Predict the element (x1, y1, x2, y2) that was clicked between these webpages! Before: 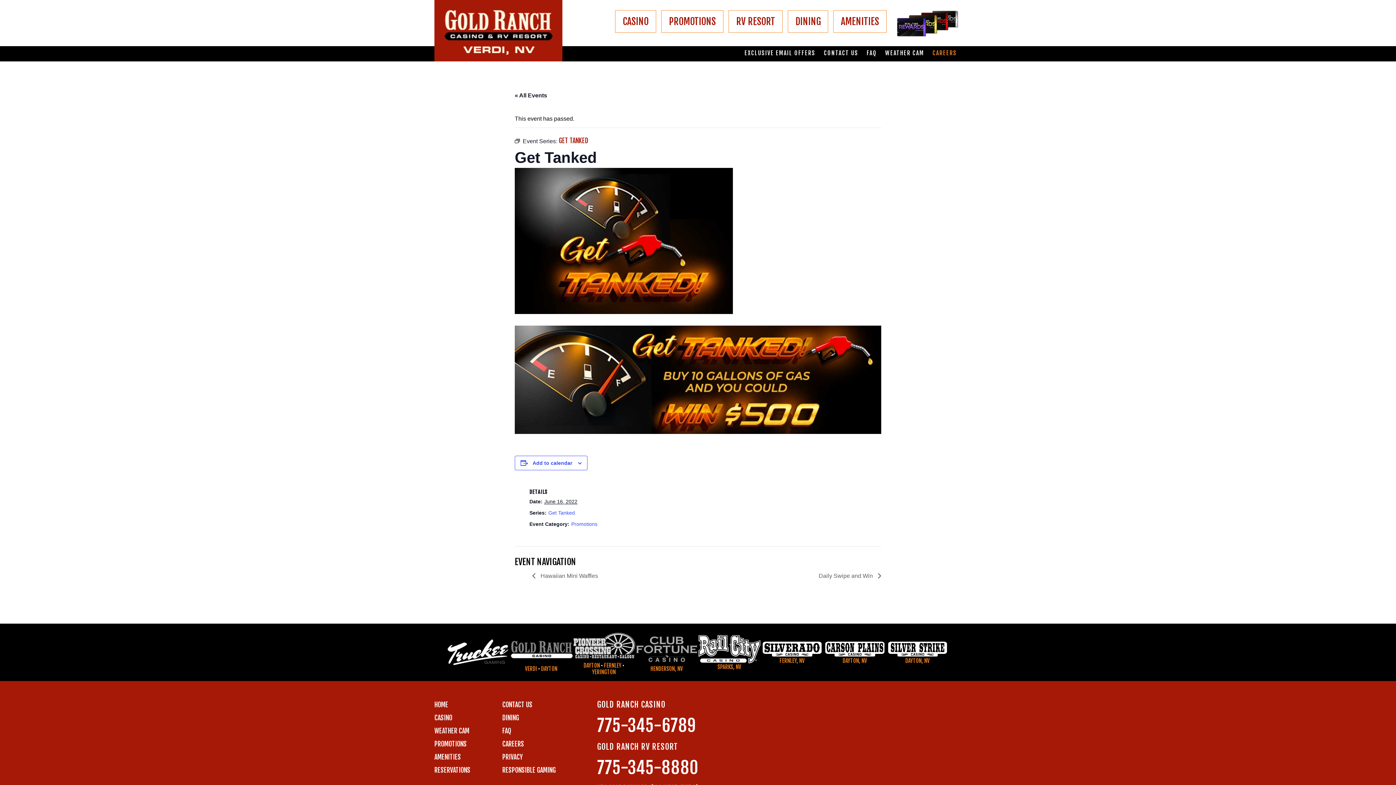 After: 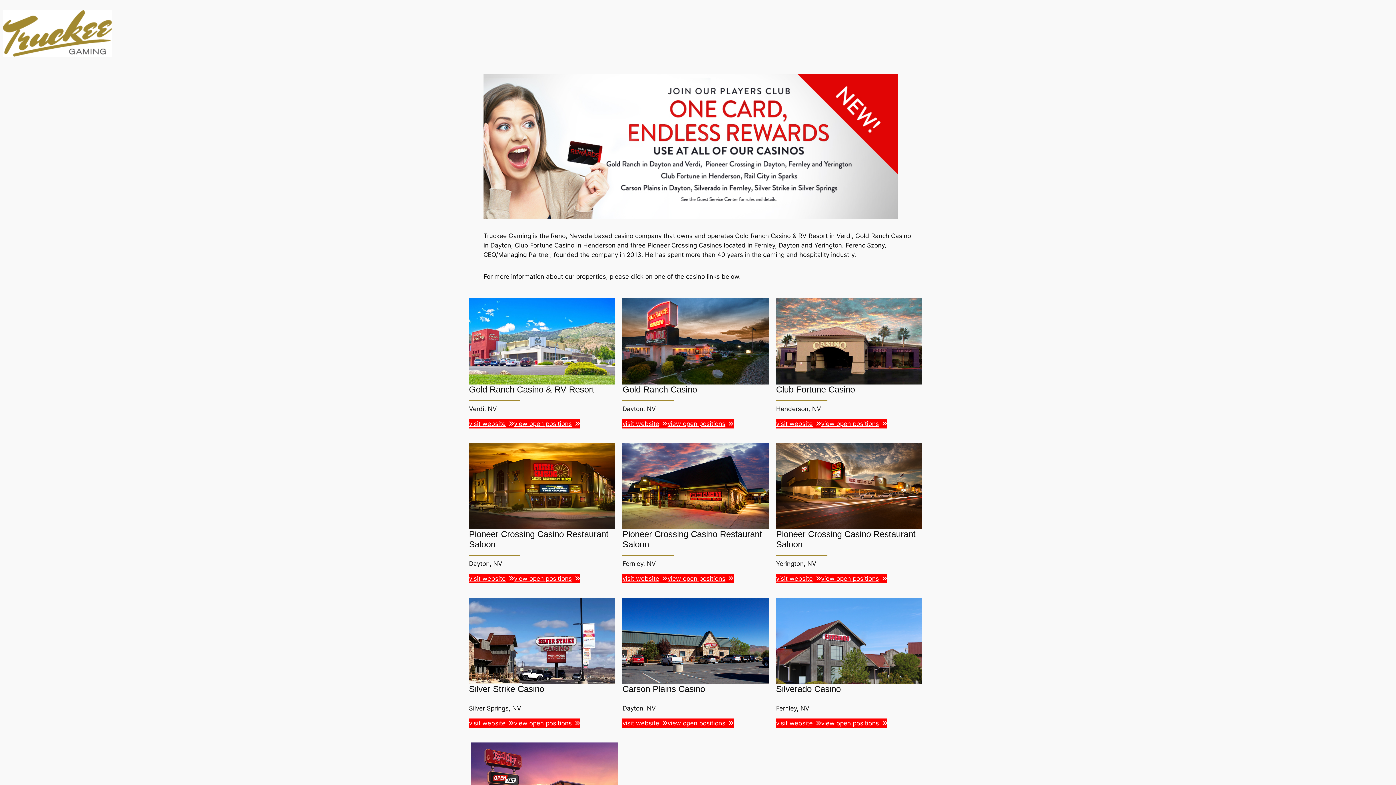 Action: bbox: (447, 639, 510, 666)